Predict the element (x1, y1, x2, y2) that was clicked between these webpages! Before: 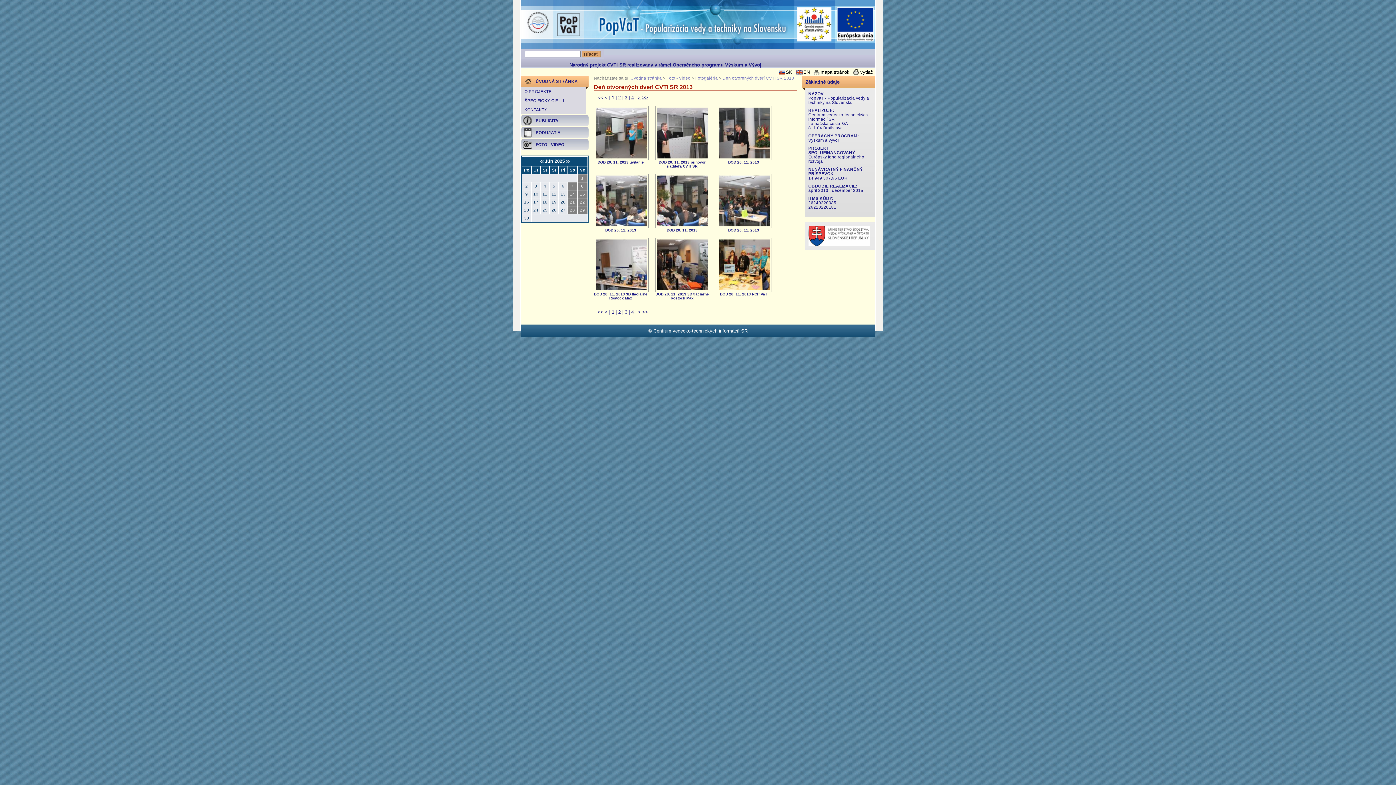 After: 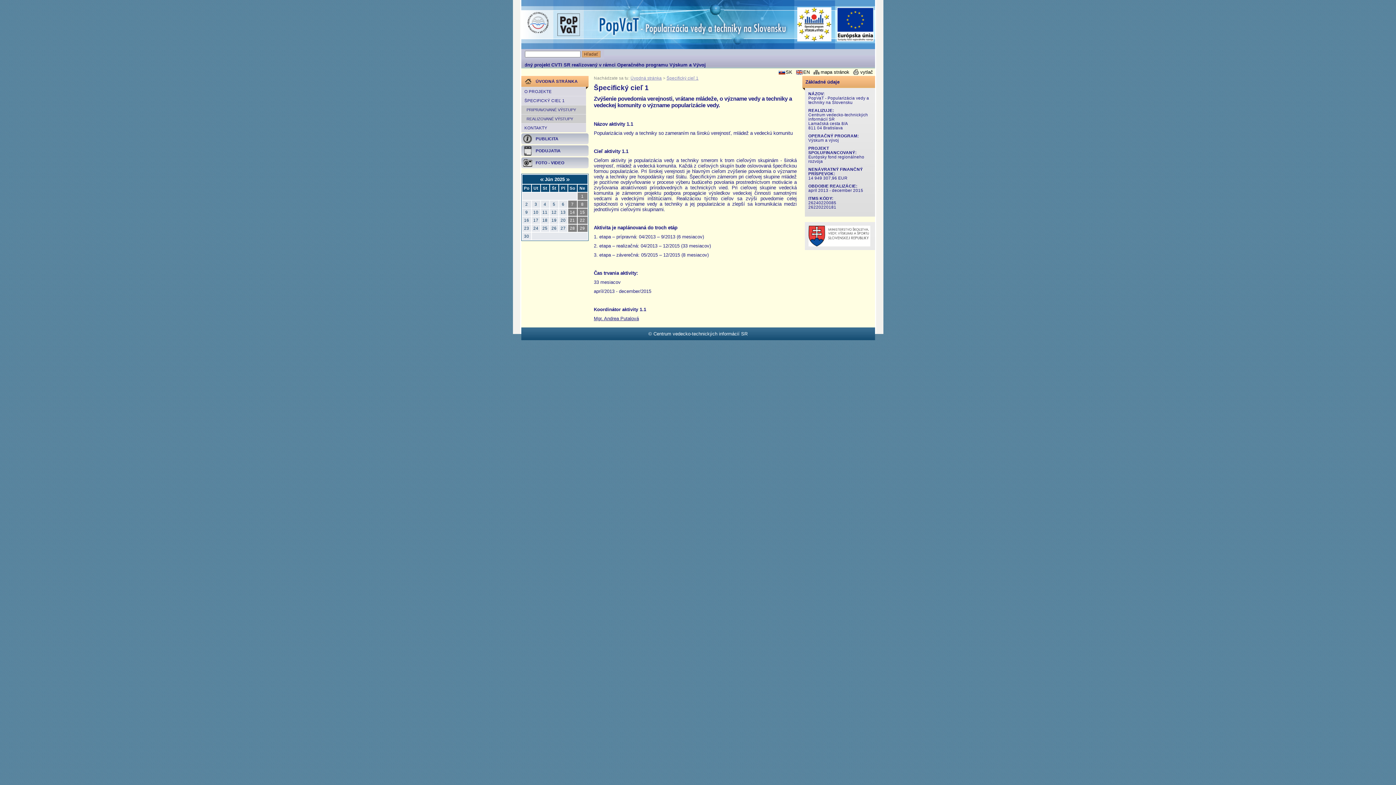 Action: label: ŠPECIFICKÝ CIEĽ 1 bbox: (521, 96, 586, 105)